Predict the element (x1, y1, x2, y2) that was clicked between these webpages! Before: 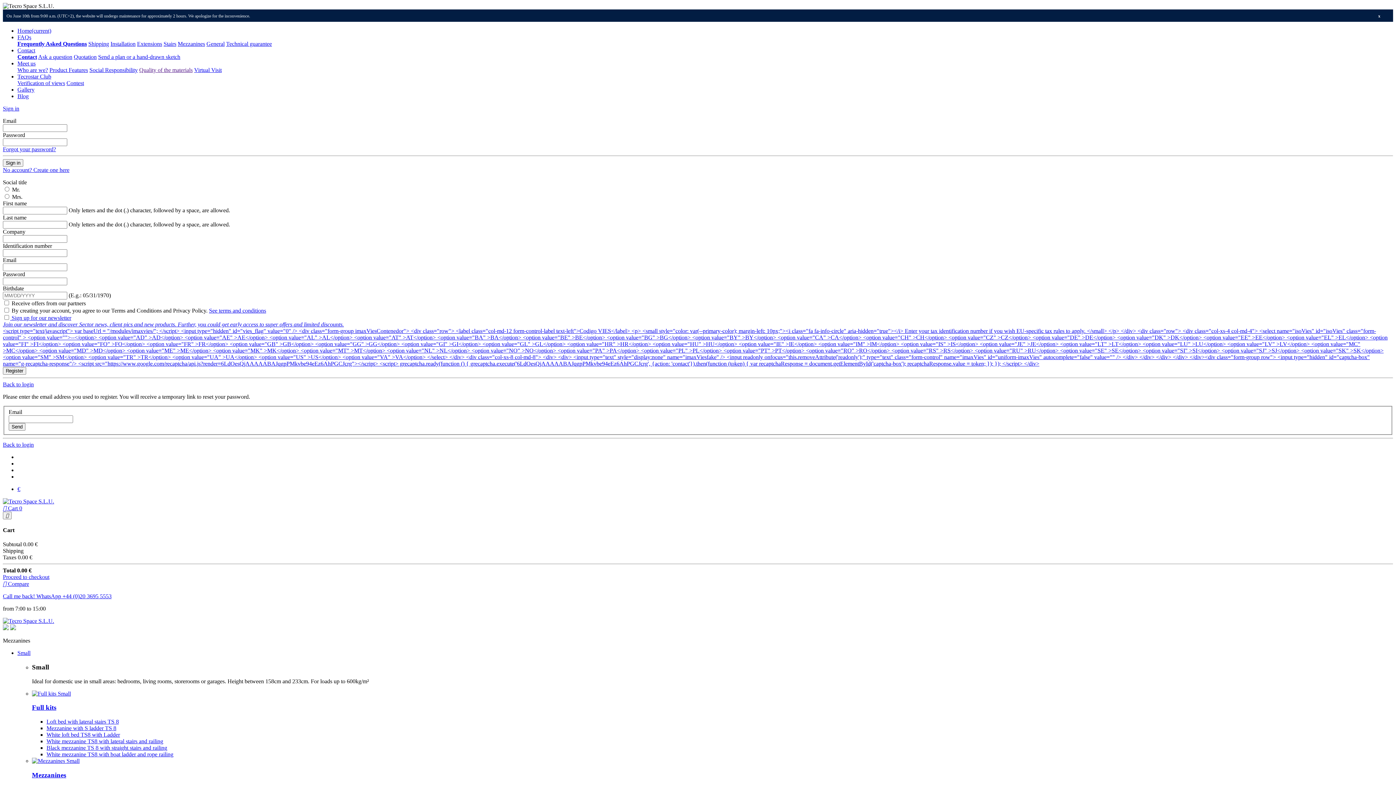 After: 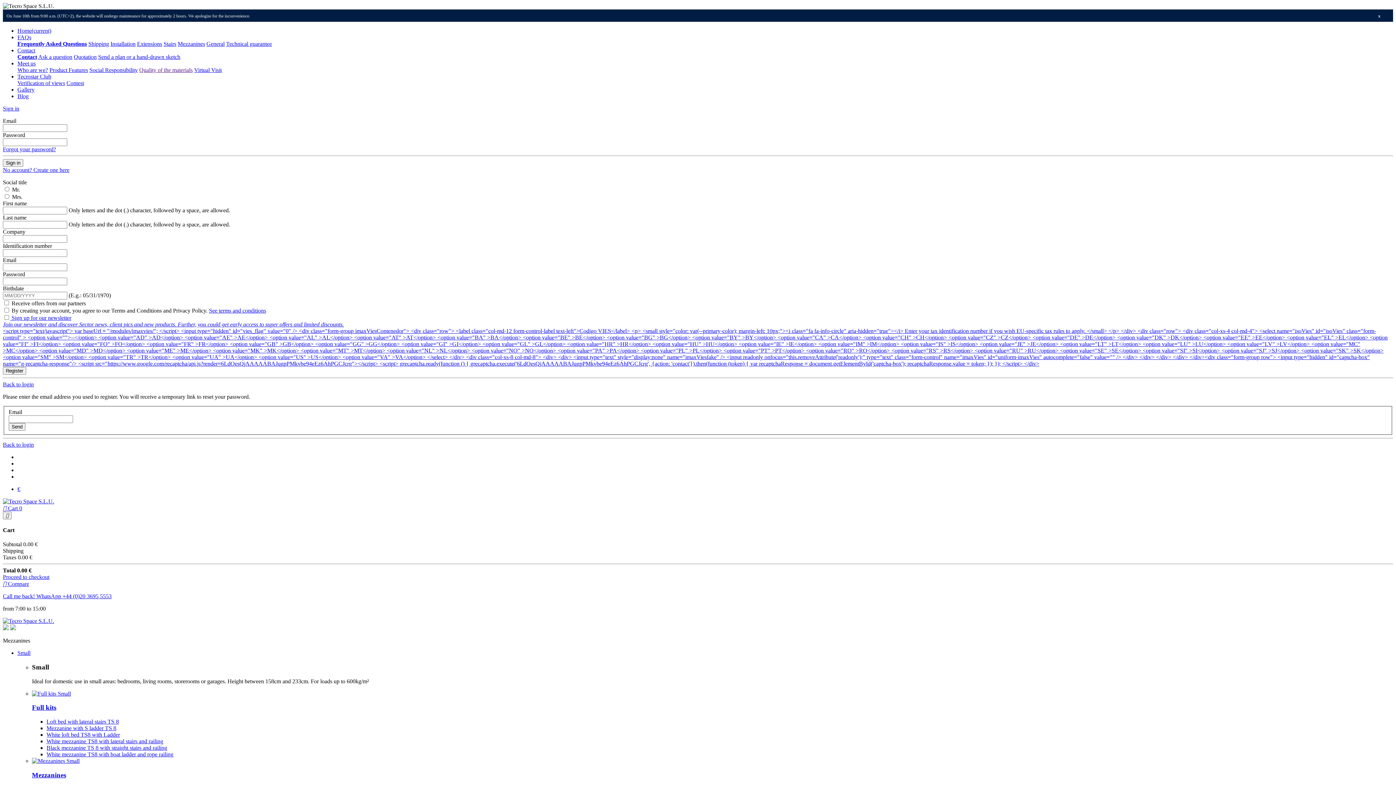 Action: bbox: (139, 66, 192, 73) label: Quality of the materials